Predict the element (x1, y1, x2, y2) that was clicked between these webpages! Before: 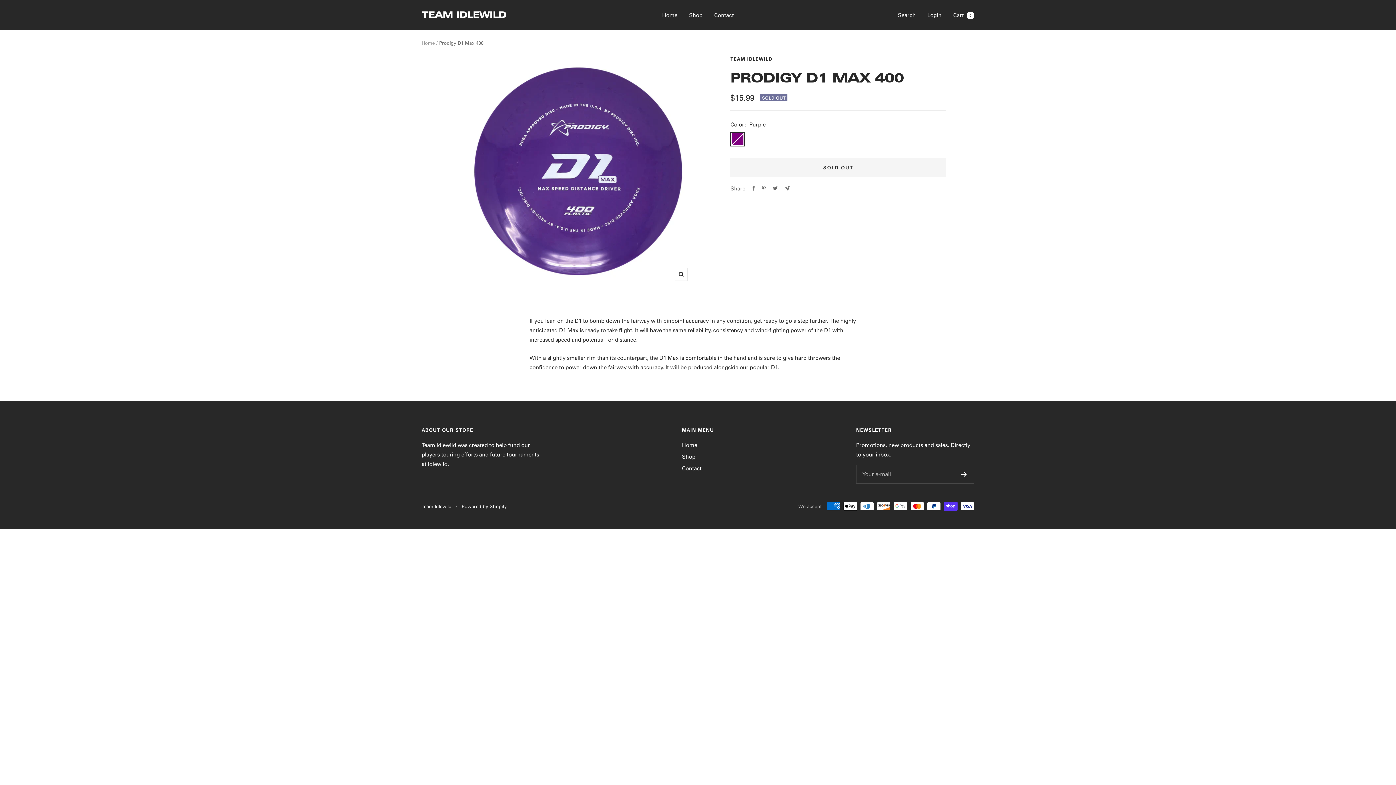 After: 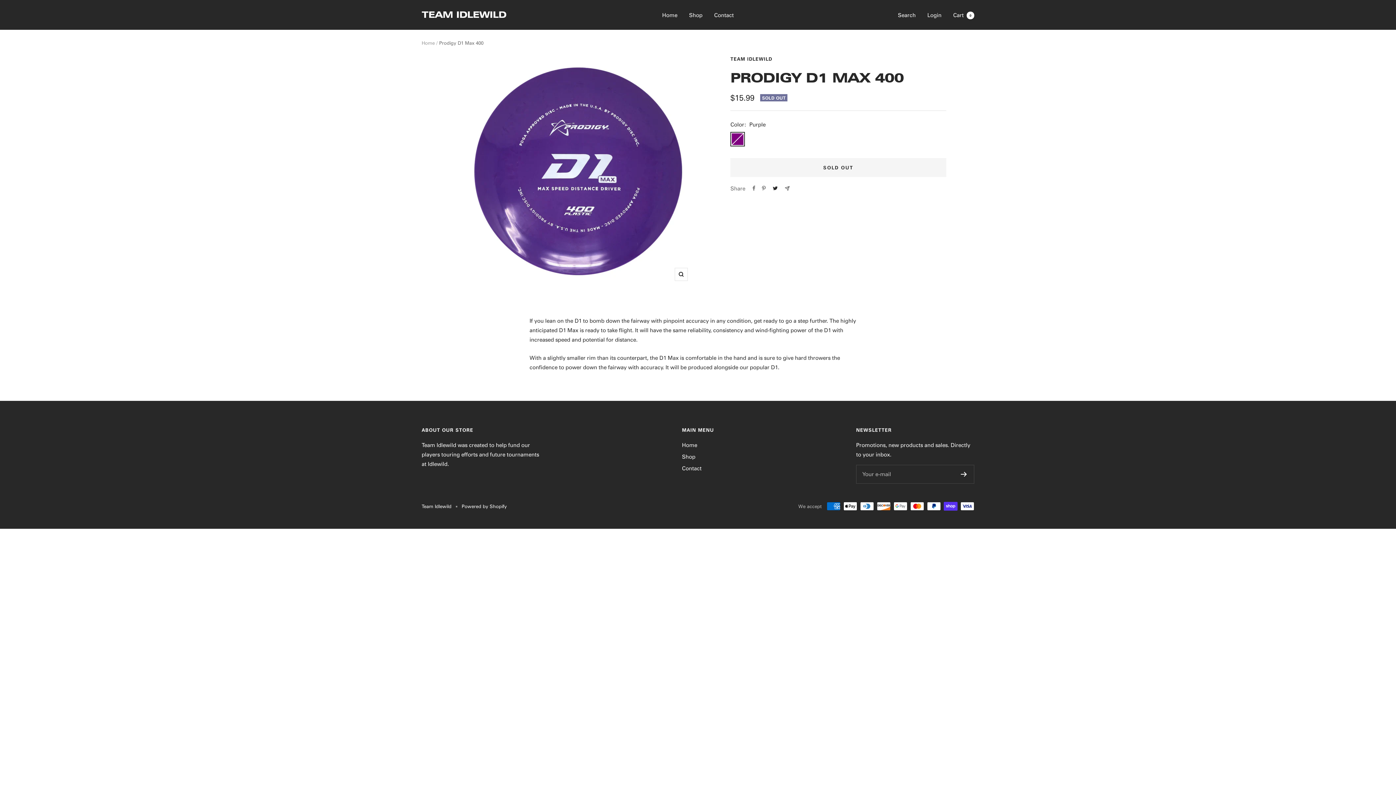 Action: label: Tweet on Twitter bbox: (772, 185, 778, 190)